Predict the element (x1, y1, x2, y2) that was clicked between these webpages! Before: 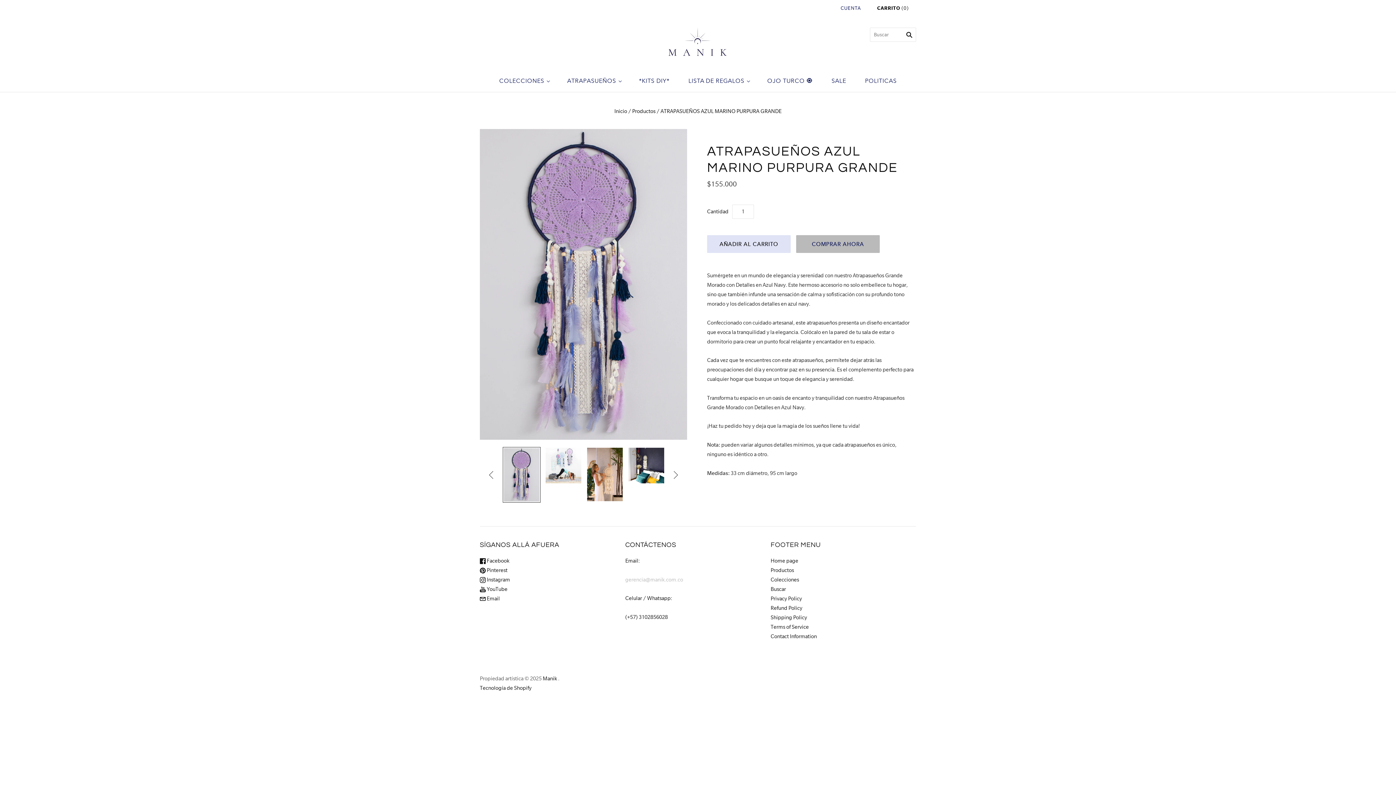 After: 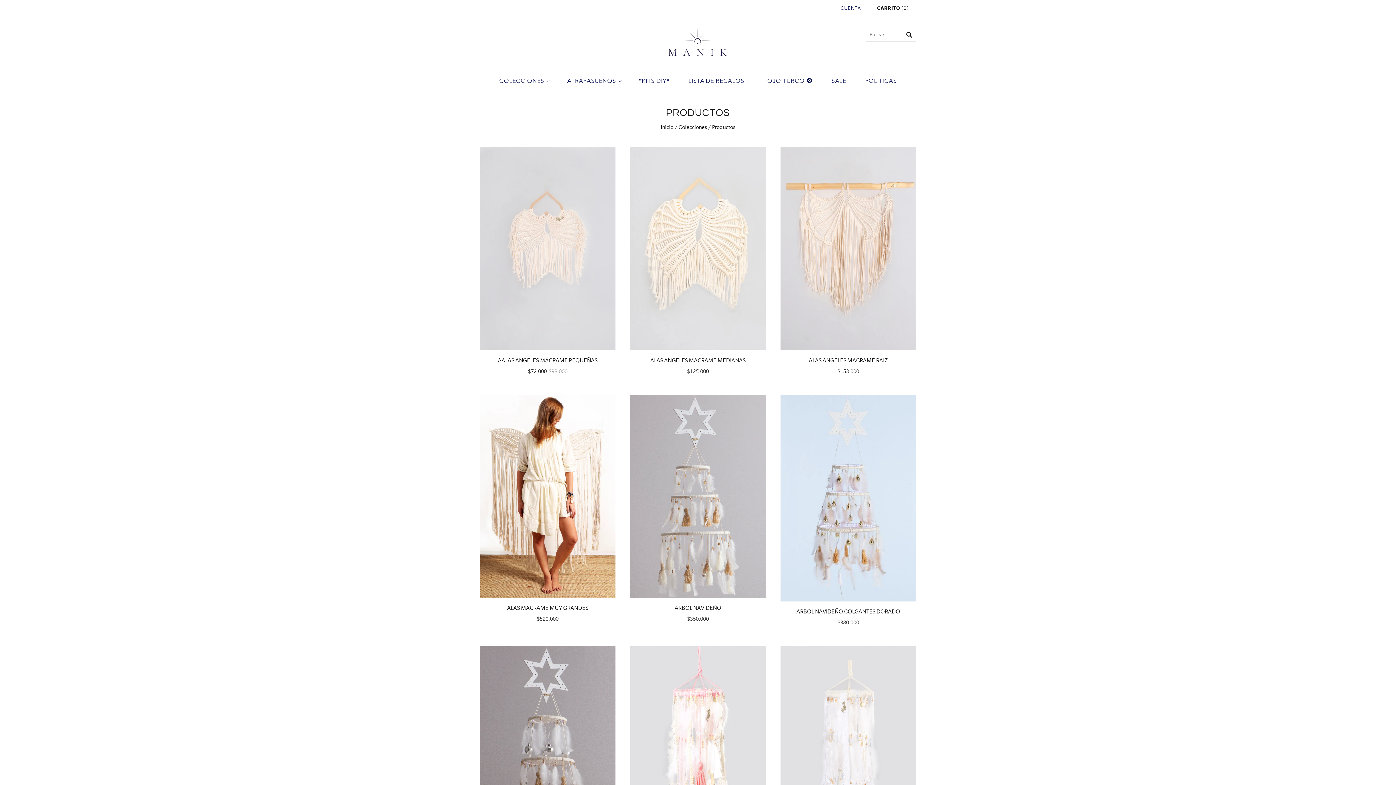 Action: bbox: (770, 567, 794, 573) label: Productos